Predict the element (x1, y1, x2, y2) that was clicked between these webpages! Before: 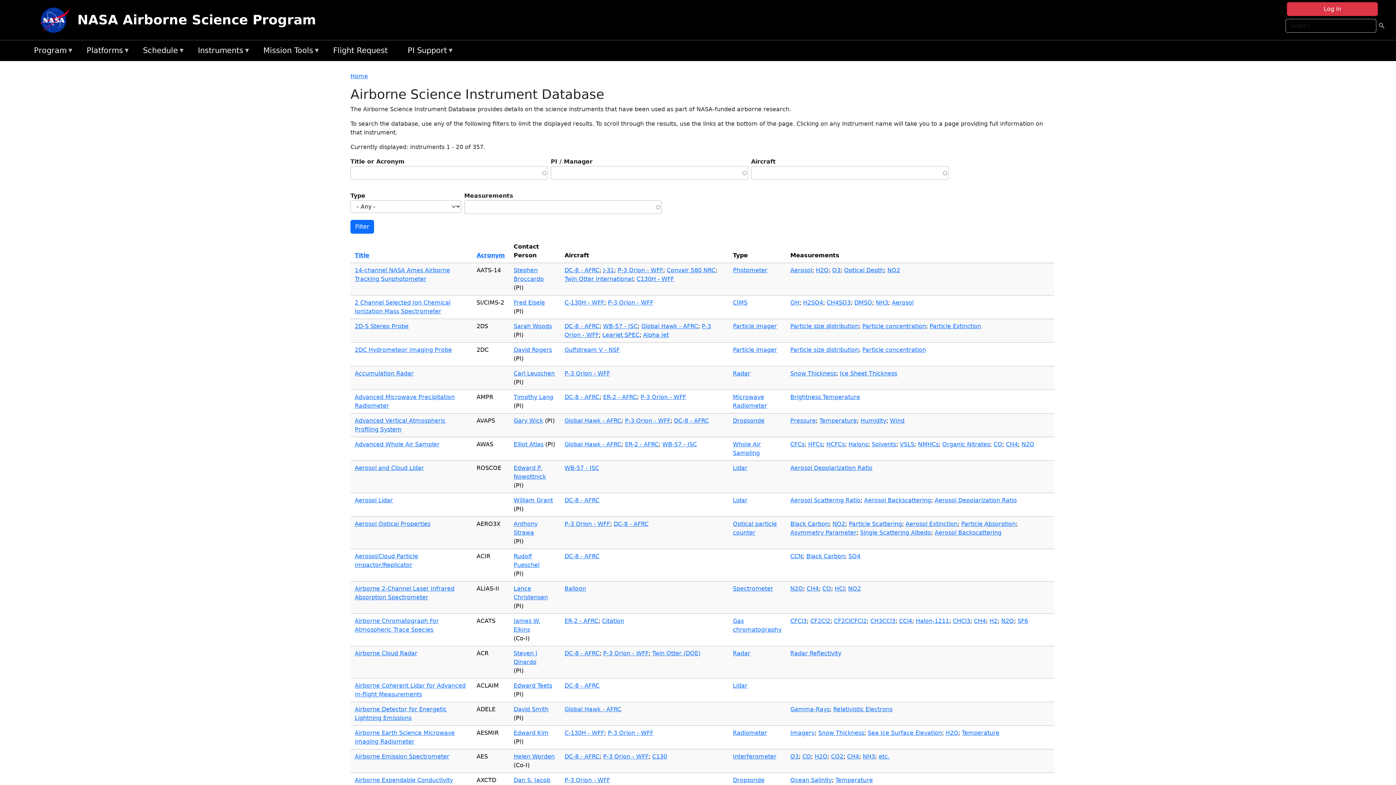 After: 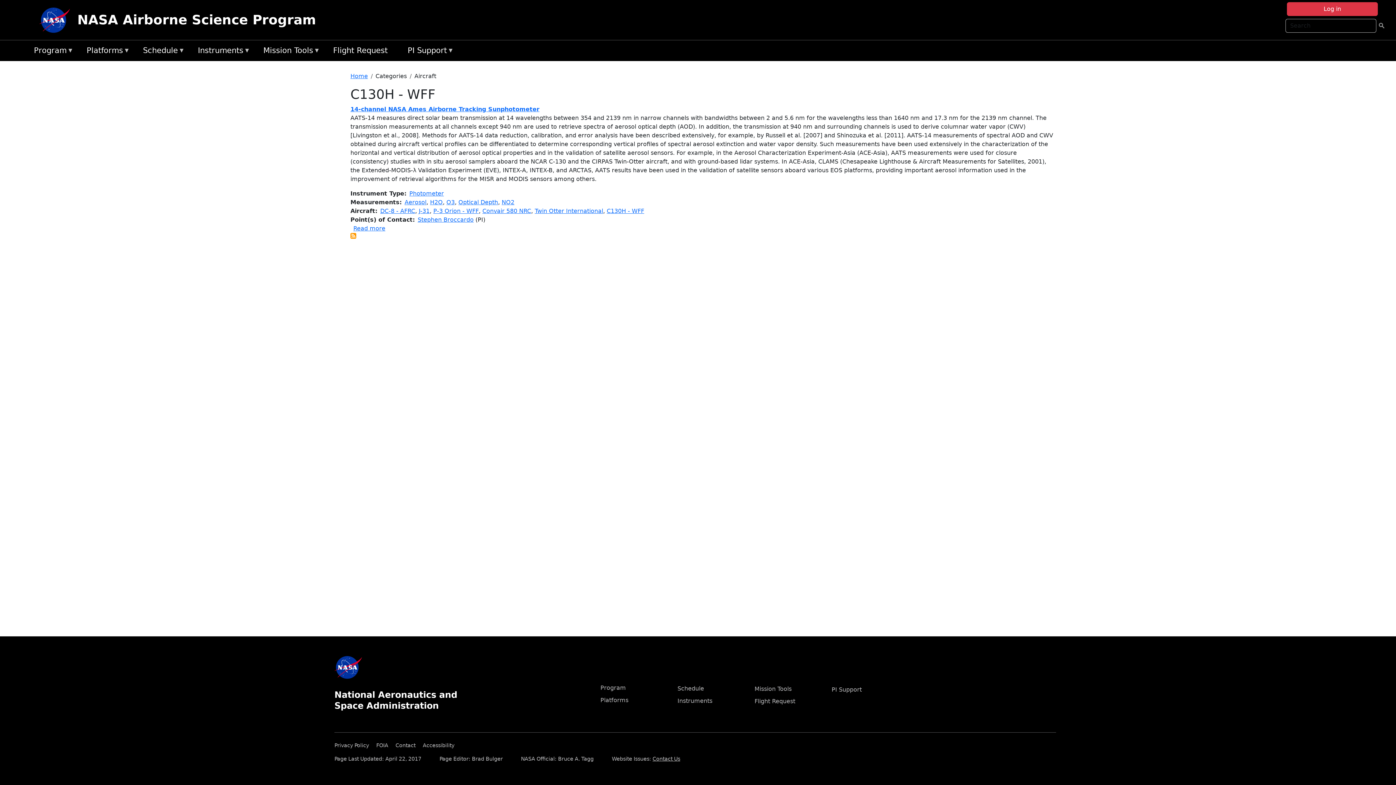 Action: label: C130H - WFF bbox: (636, 275, 674, 282)